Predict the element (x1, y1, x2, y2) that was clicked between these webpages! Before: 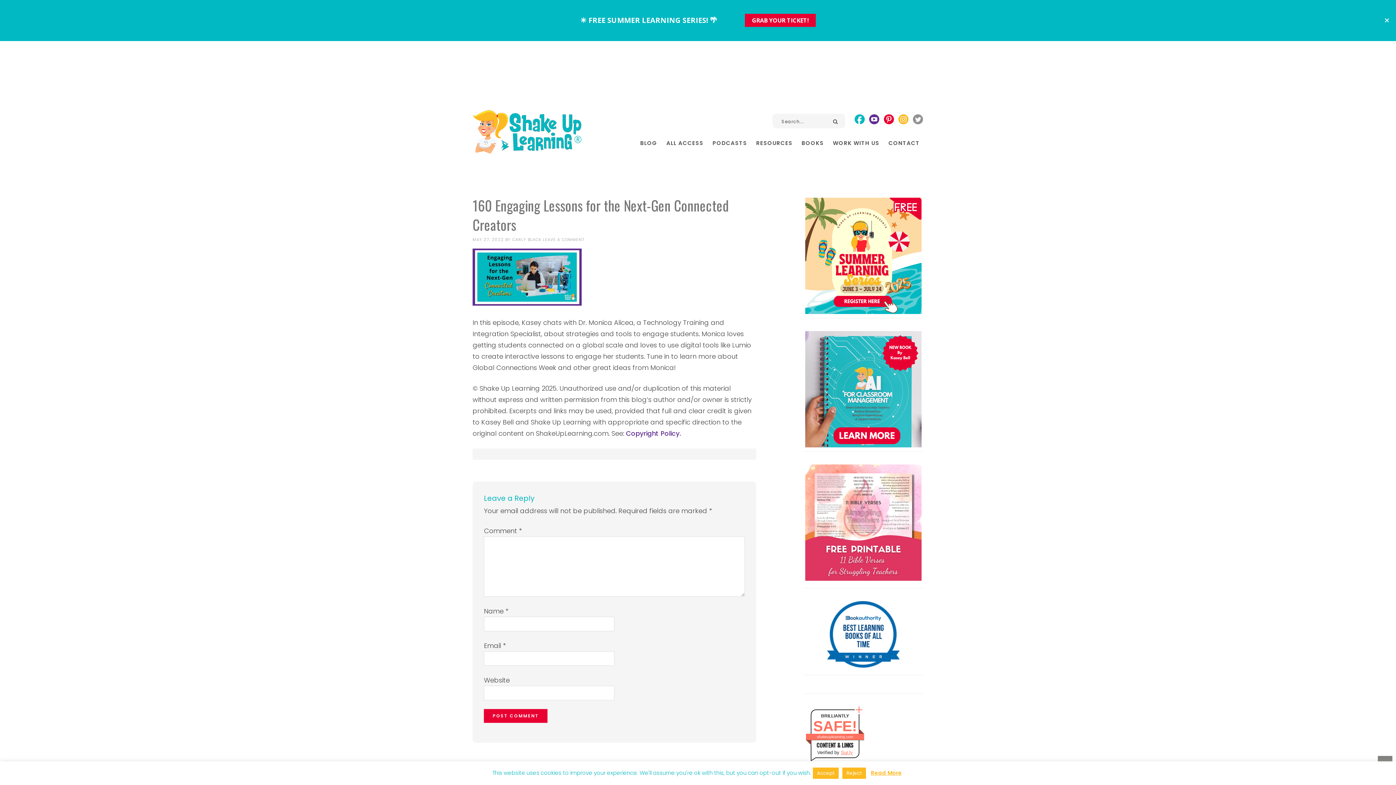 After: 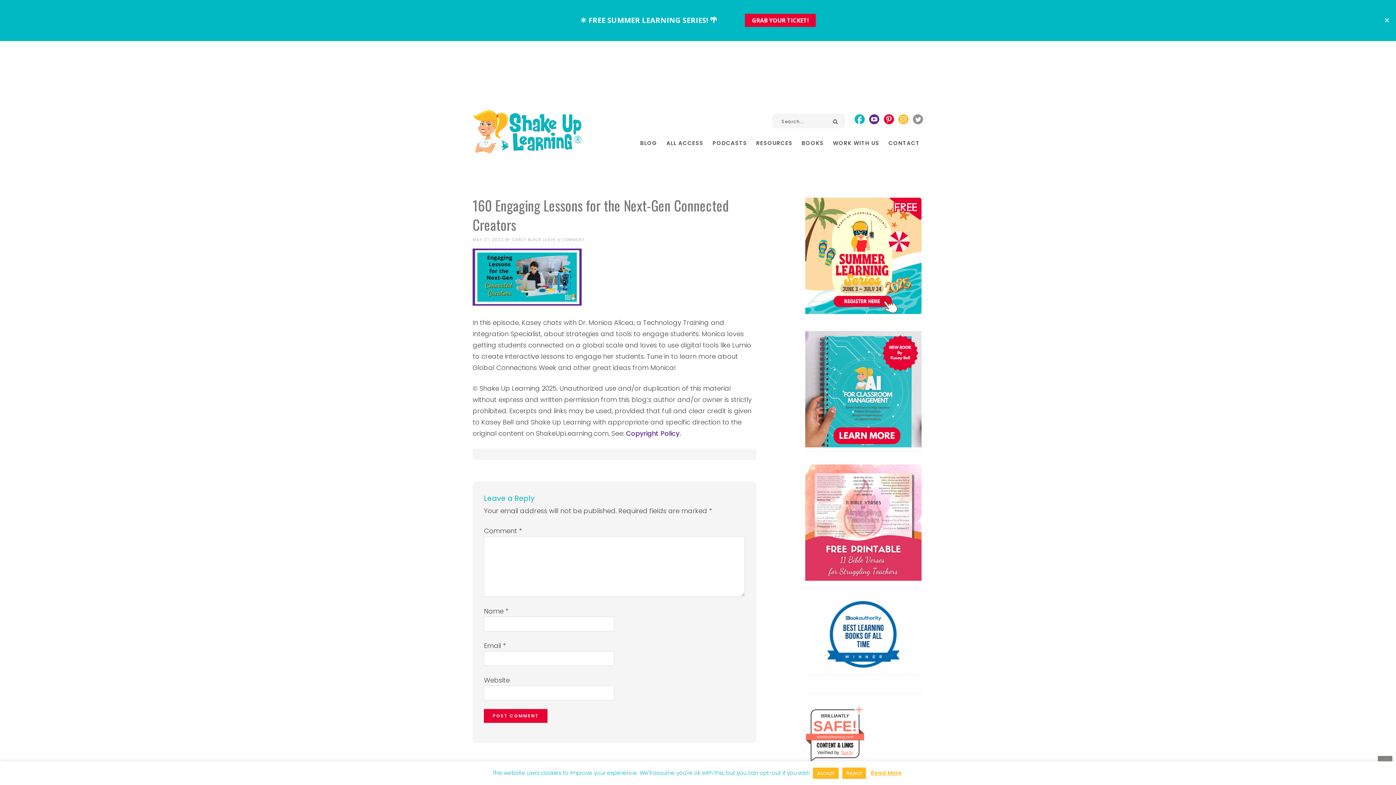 Action: bbox: (805, 197, 921, 312)